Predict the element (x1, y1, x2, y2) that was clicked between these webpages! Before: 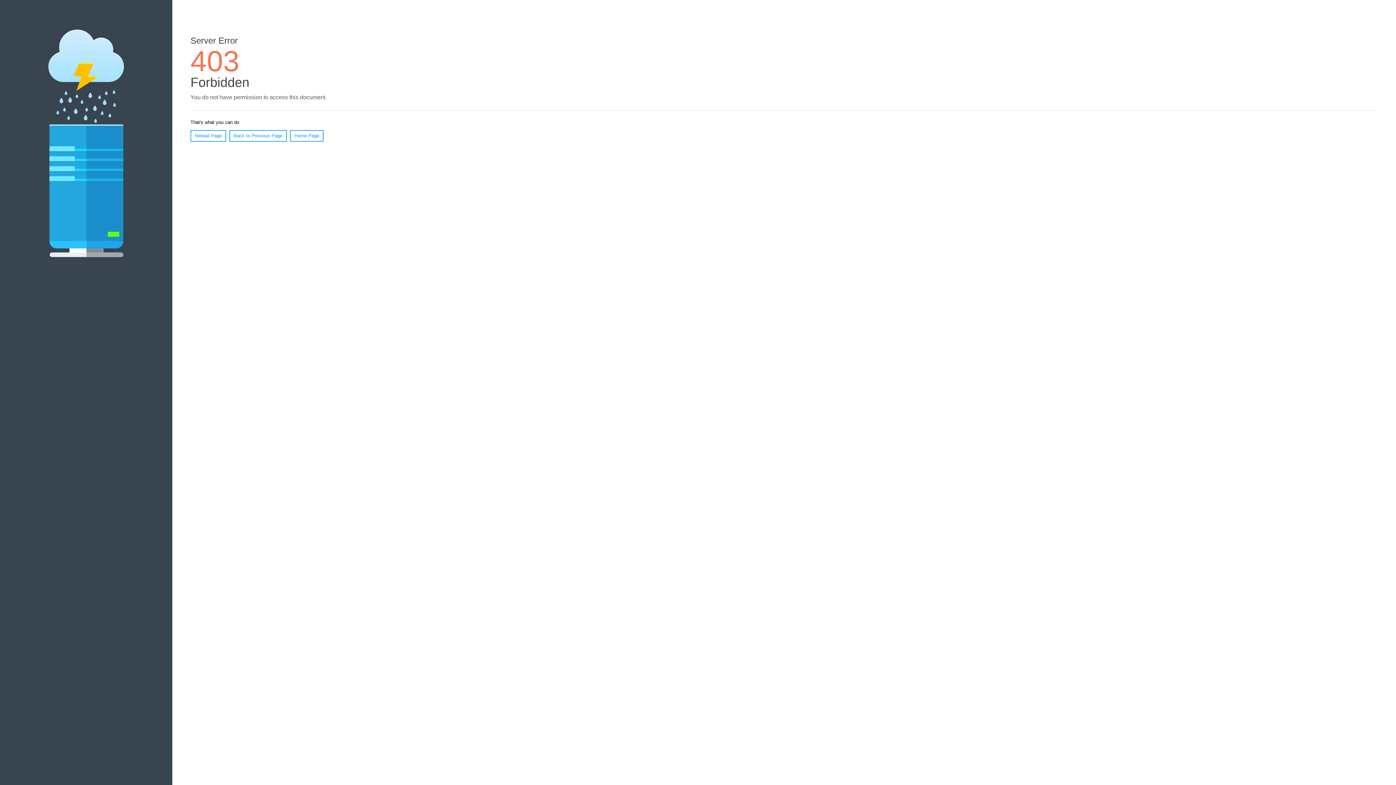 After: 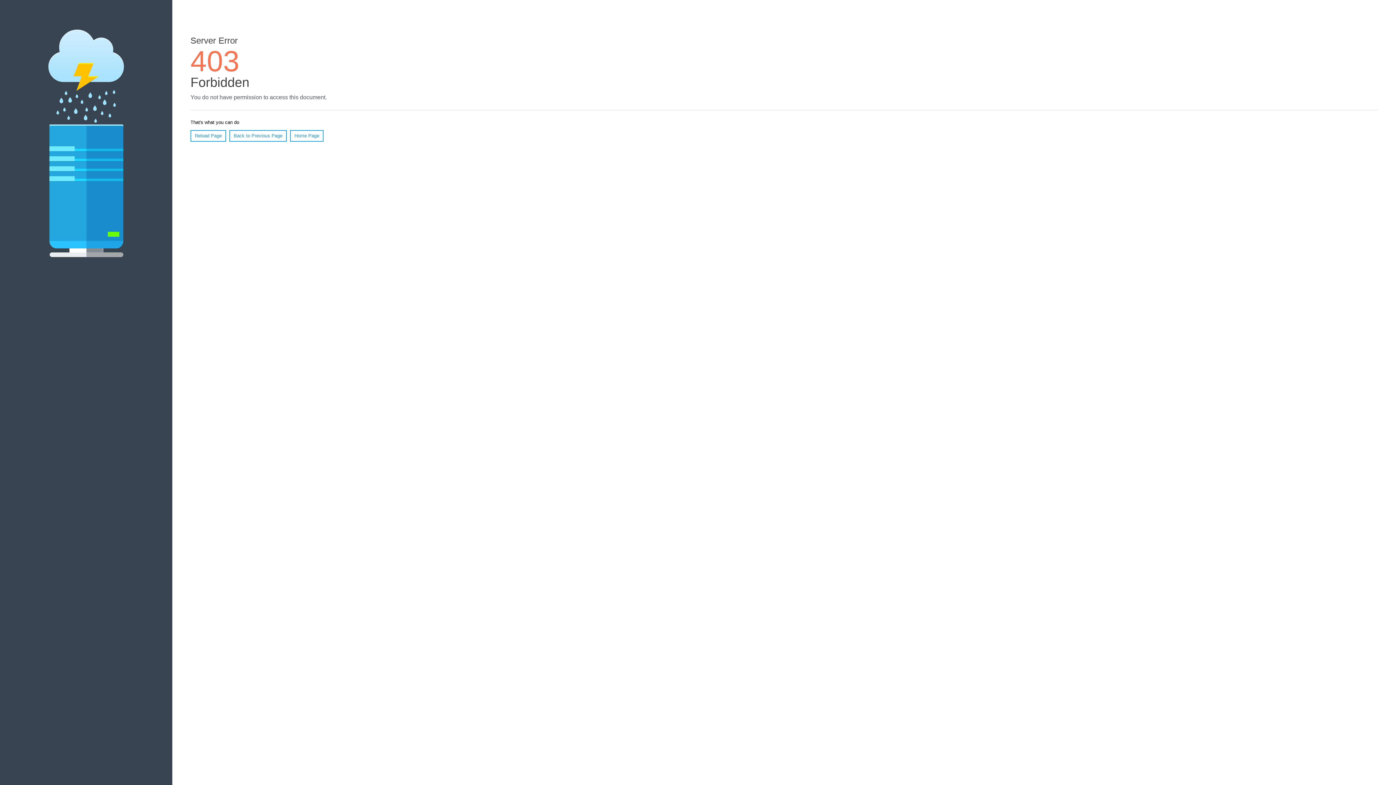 Action: bbox: (190, 130, 226, 141) label: Reload Page